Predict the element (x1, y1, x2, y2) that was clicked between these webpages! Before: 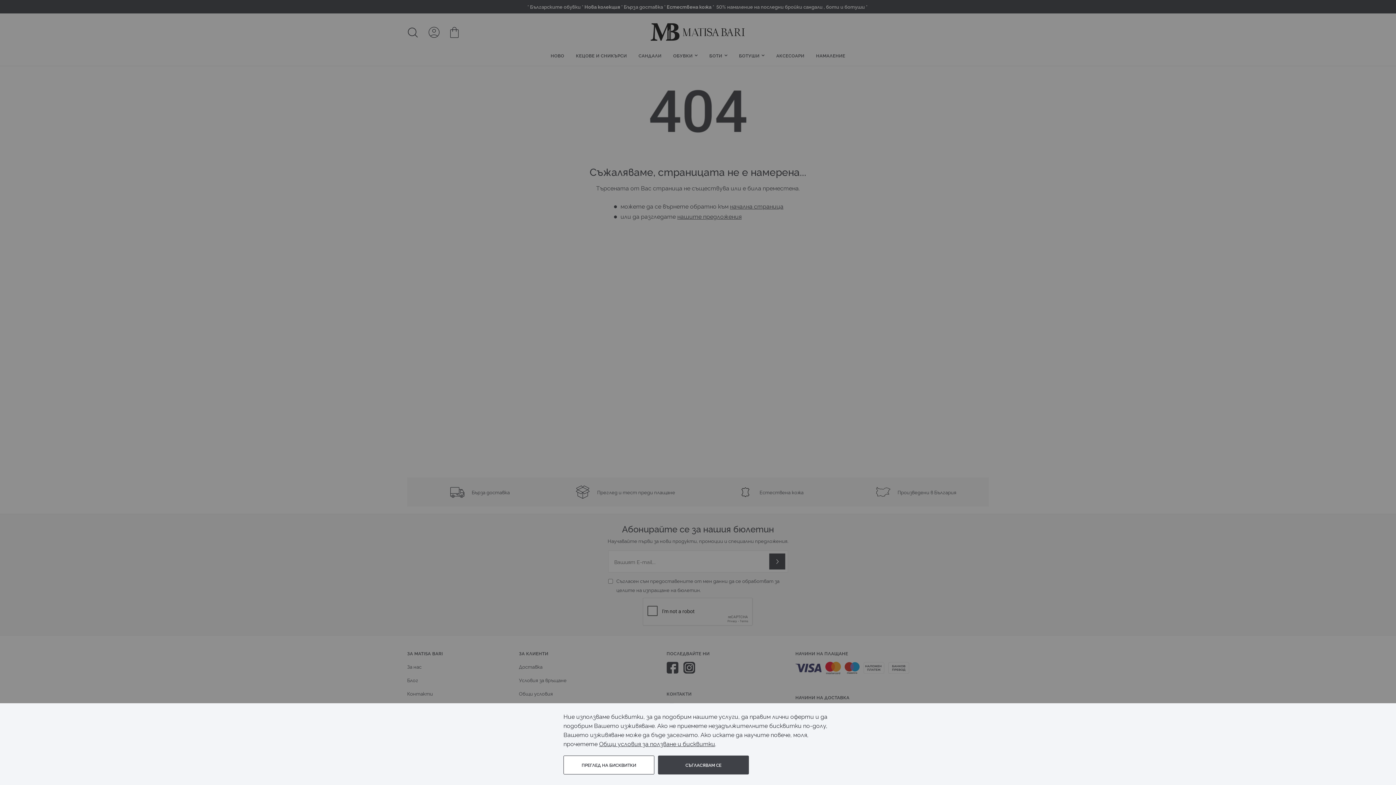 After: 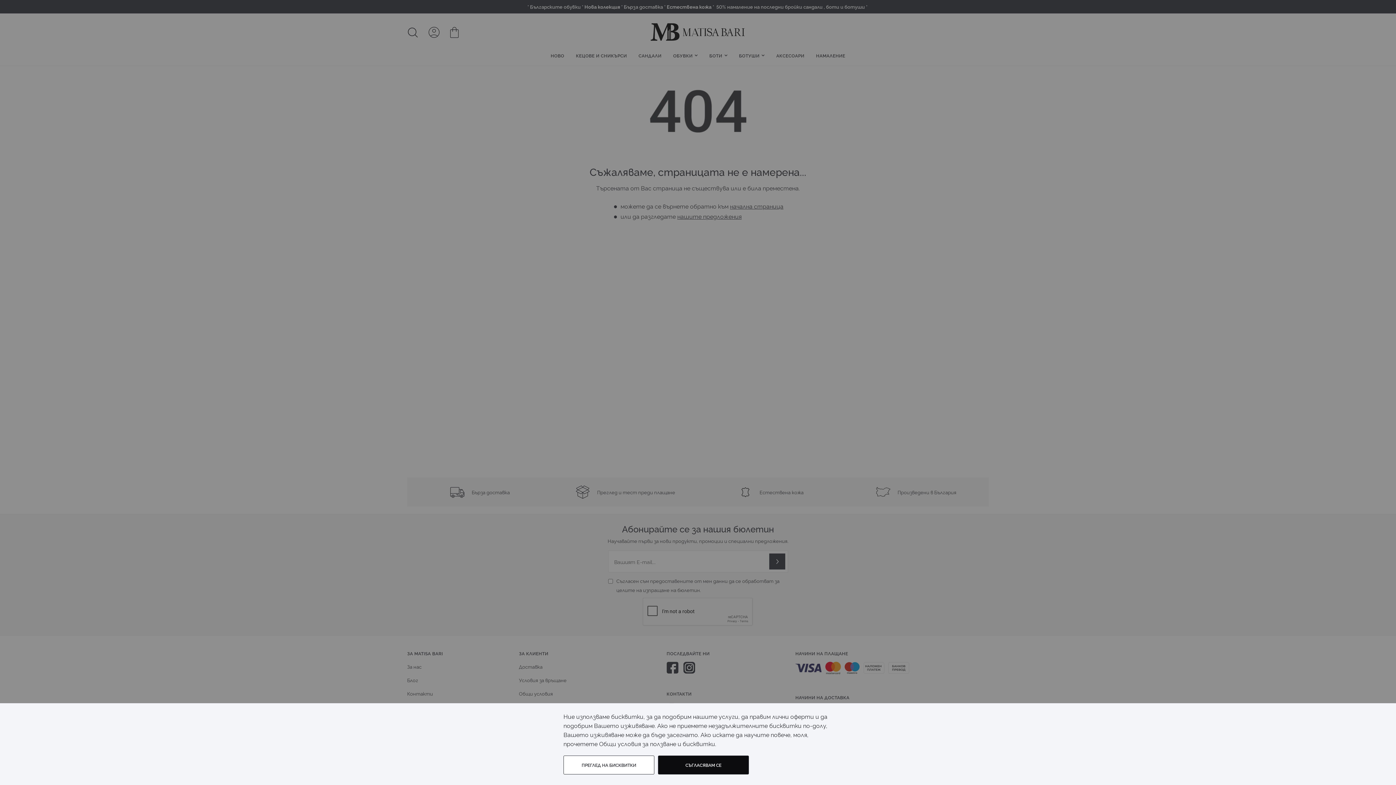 Action: label: Общи условия за ползване и бисквитки bbox: (599, 740, 715, 748)